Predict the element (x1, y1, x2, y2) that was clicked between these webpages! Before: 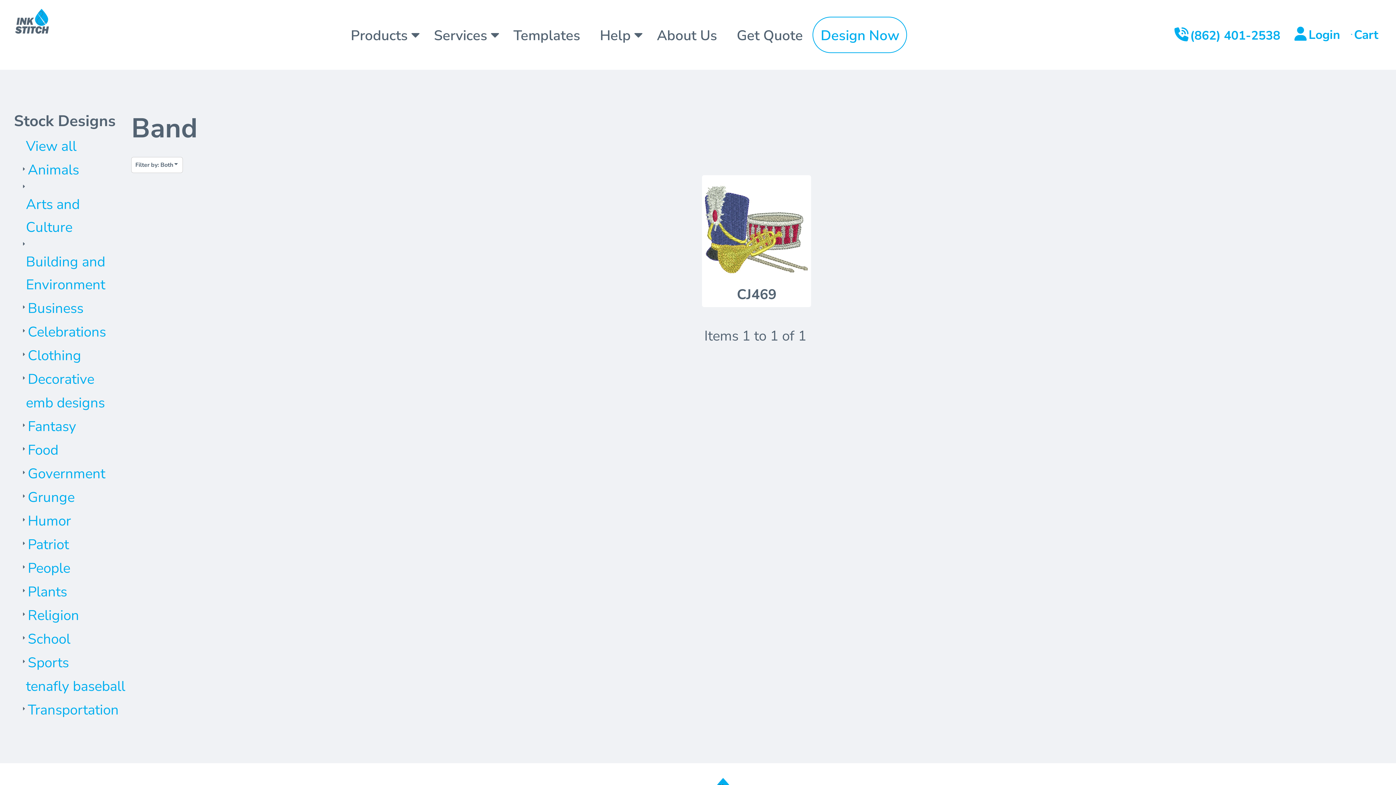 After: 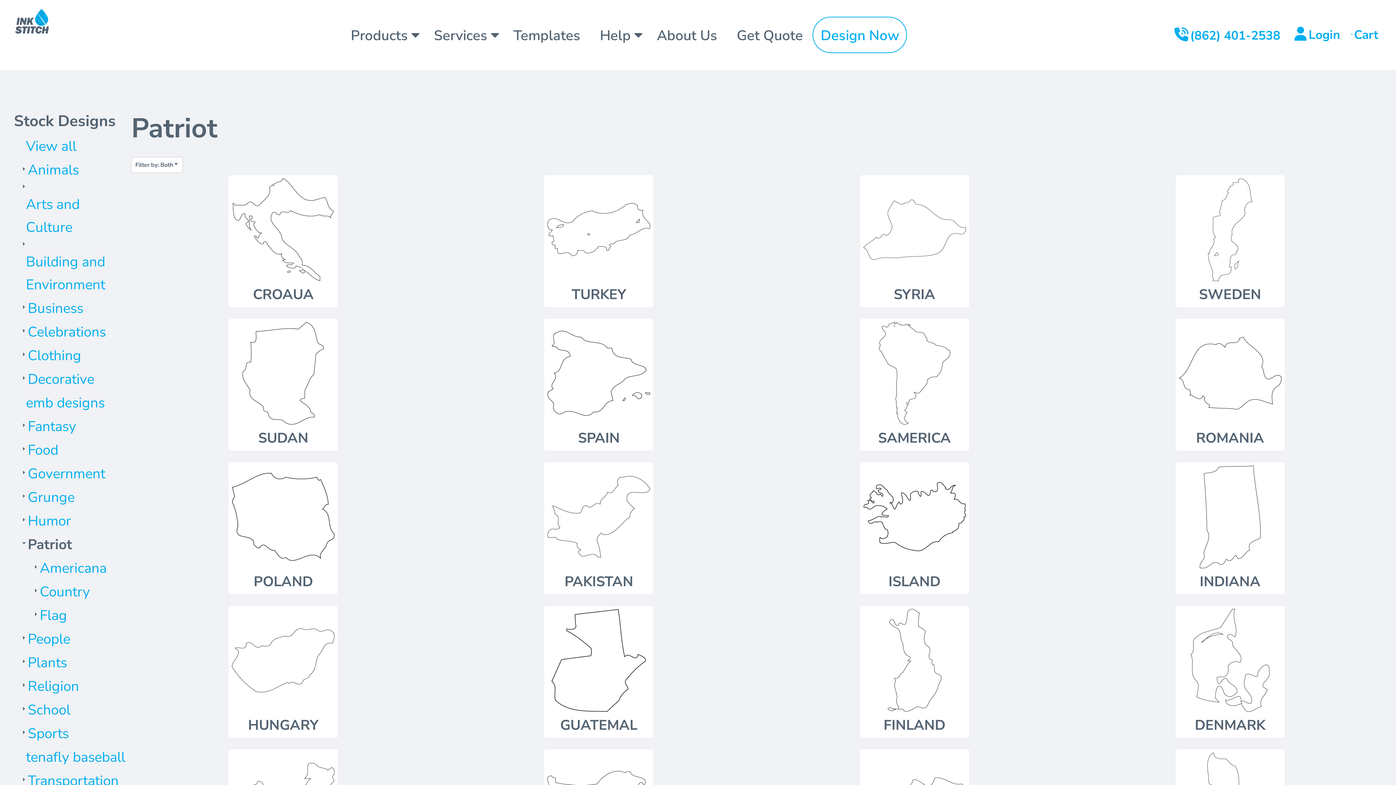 Action: label: Patriot bbox: (27, 535, 68, 554)